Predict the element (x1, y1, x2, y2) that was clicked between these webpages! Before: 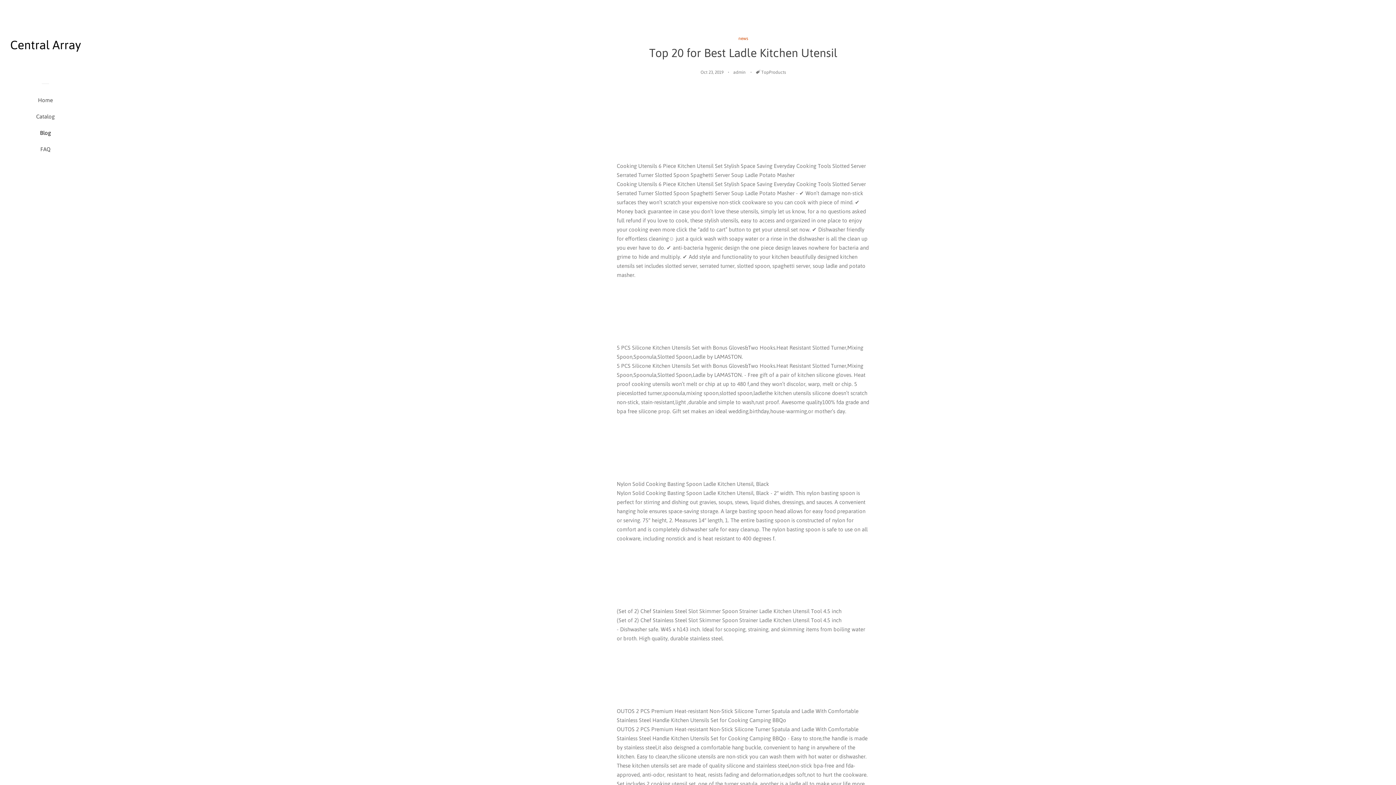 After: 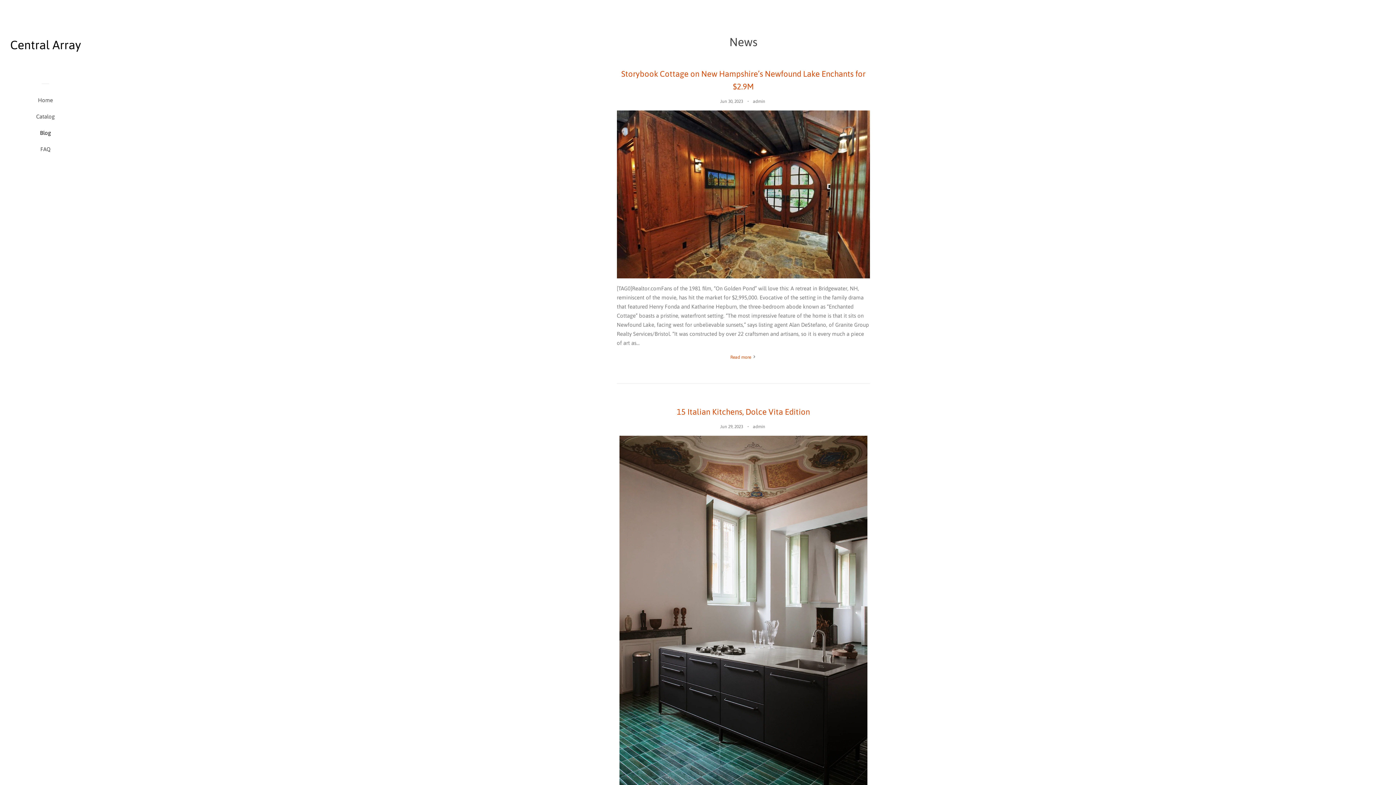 Action: bbox: (738, 36, 748, 41) label: news